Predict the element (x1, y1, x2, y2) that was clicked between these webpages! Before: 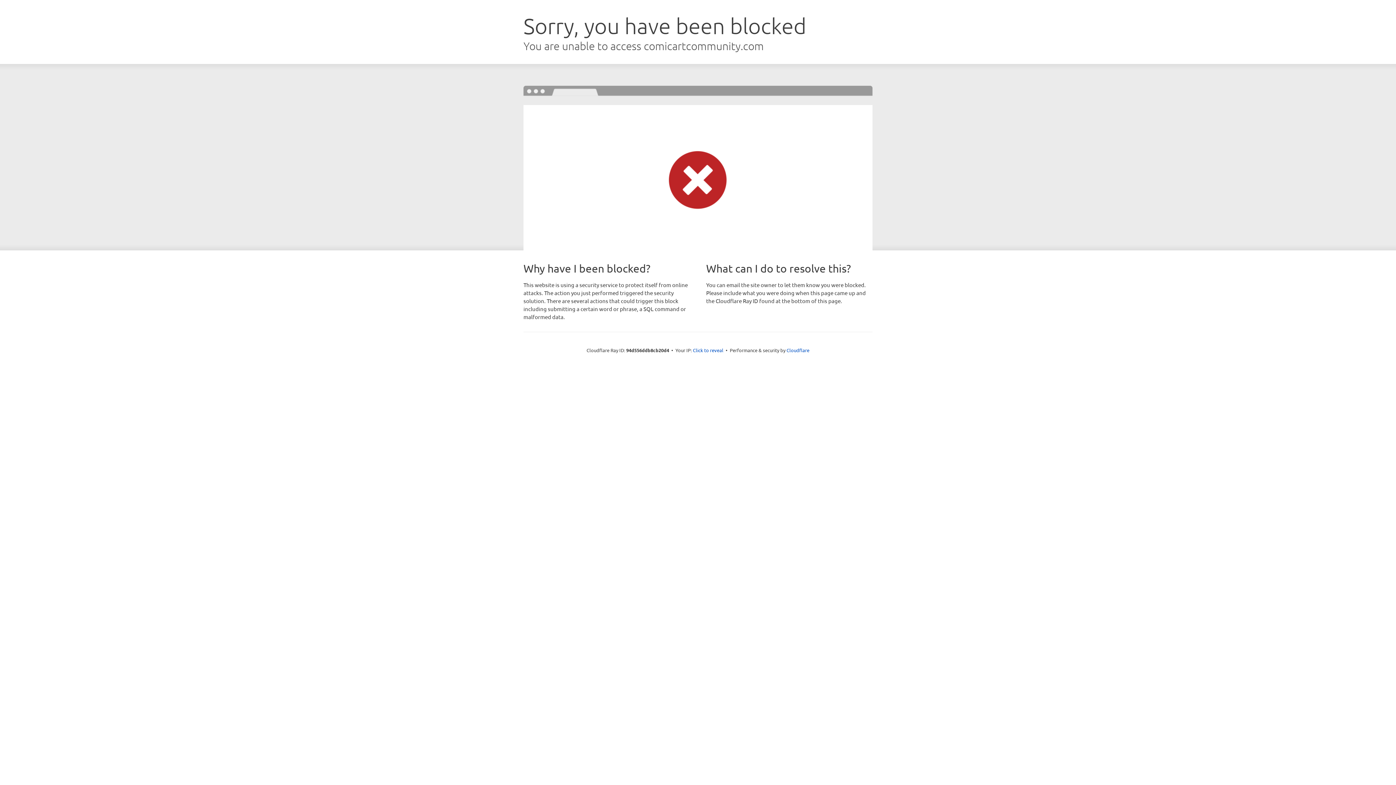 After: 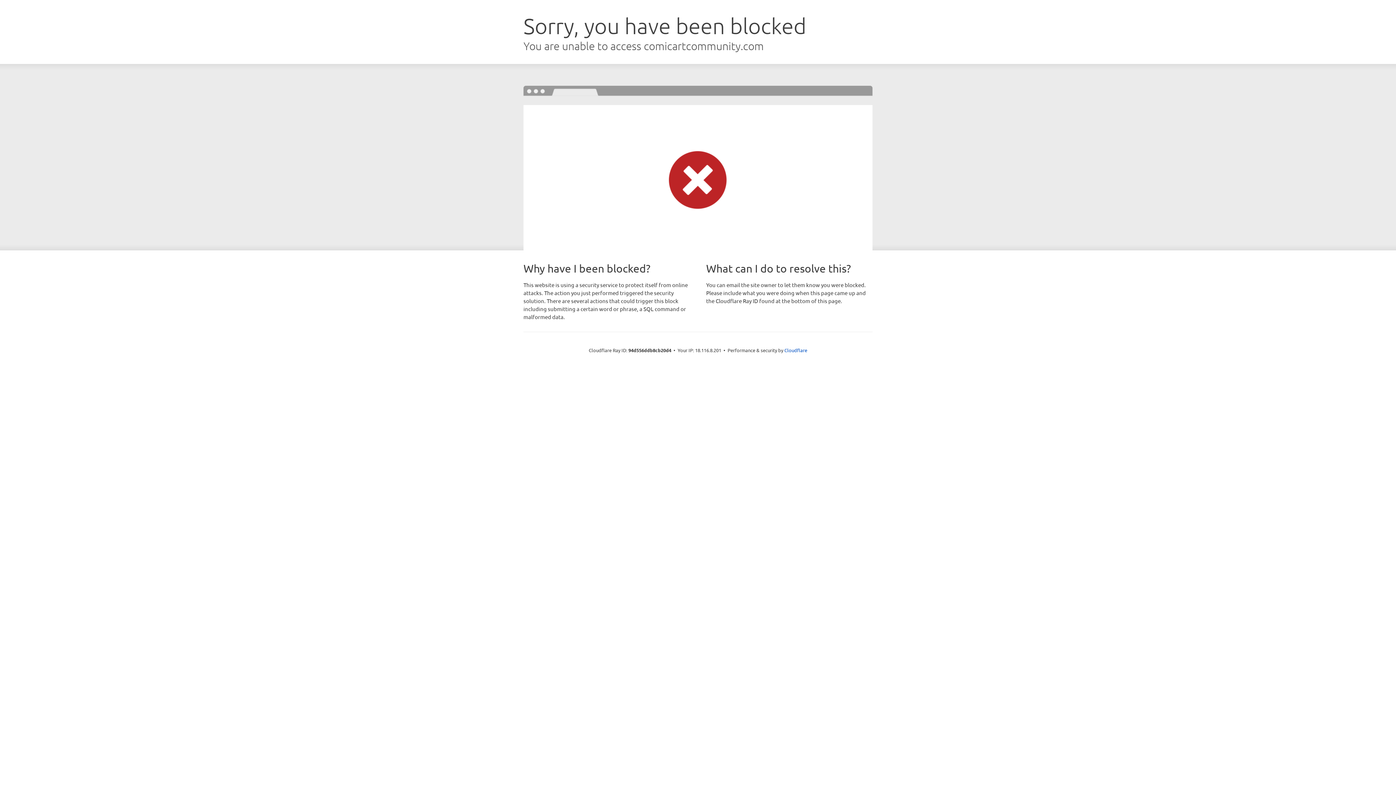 Action: bbox: (693, 346, 723, 353) label: Click to reveal